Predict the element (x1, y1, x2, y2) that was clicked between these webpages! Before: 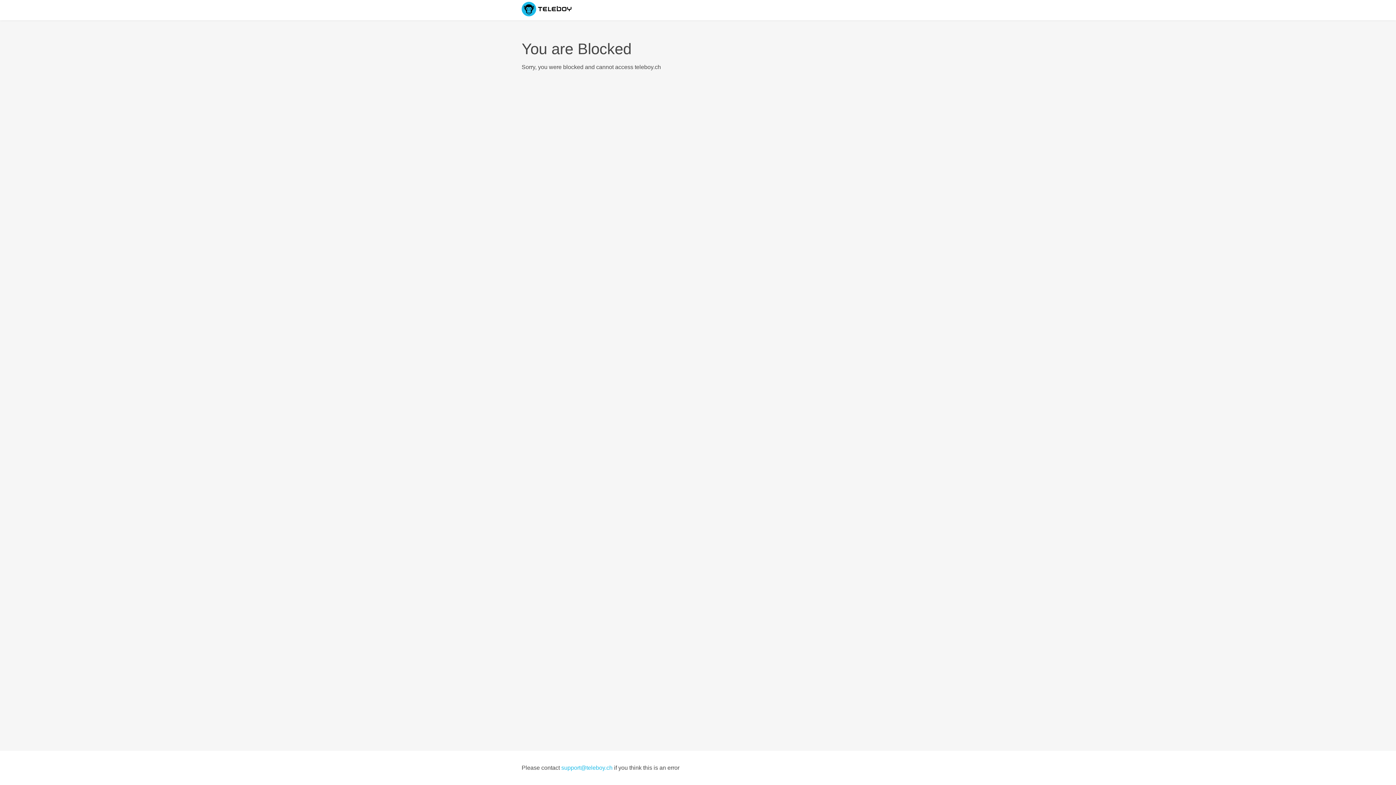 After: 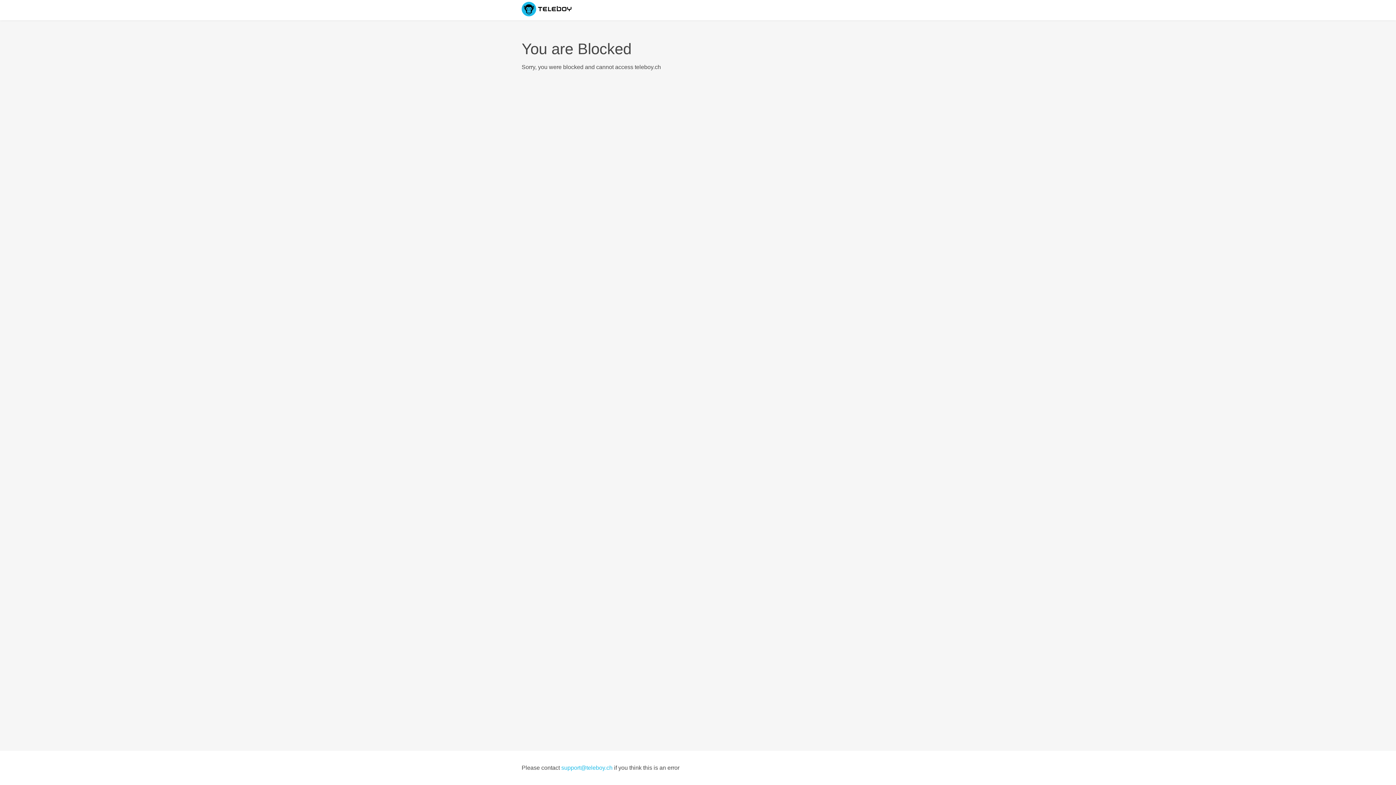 Action: label: support@teleboy.ch bbox: (561, 765, 612, 771)